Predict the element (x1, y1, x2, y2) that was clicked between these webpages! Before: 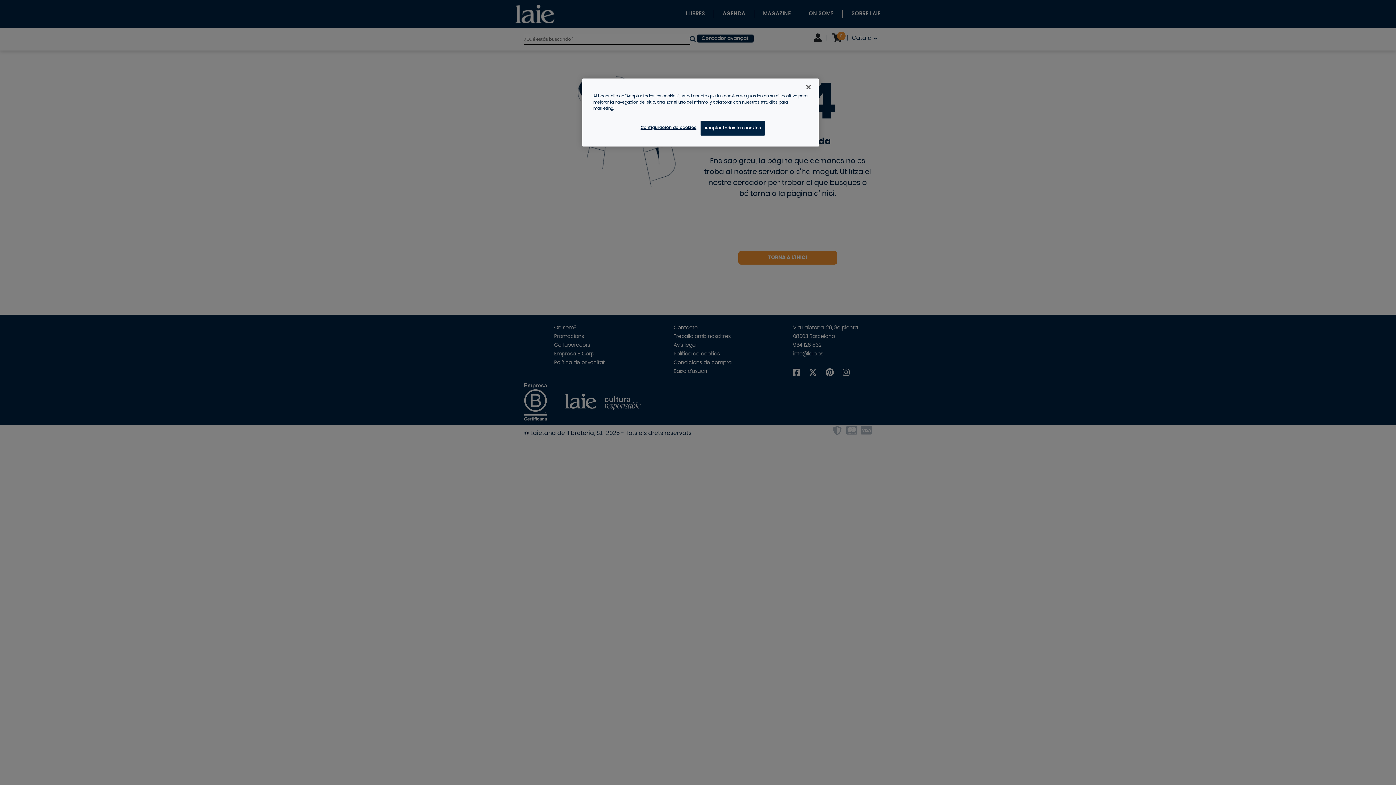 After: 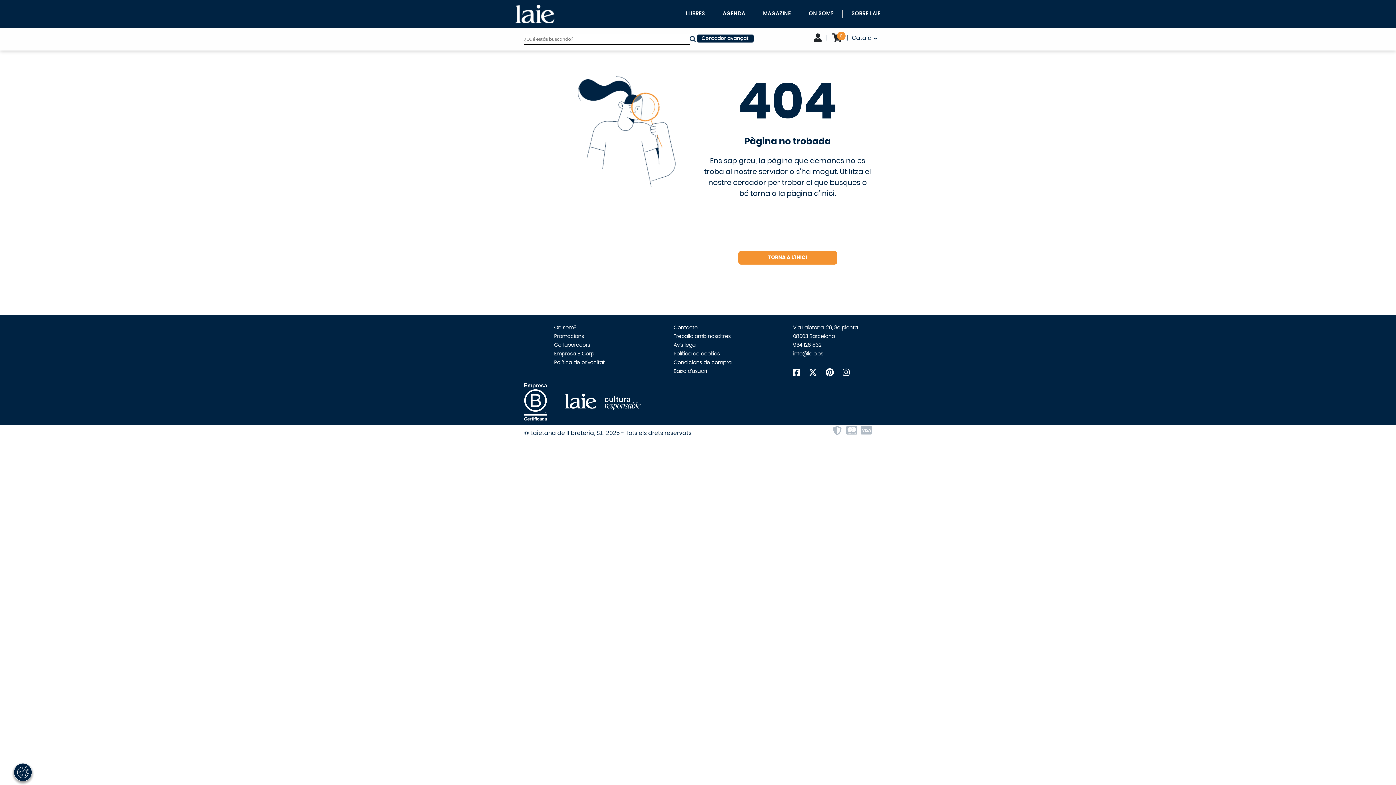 Action: bbox: (700, 120, 765, 135) label: Aceptar todas las cookies